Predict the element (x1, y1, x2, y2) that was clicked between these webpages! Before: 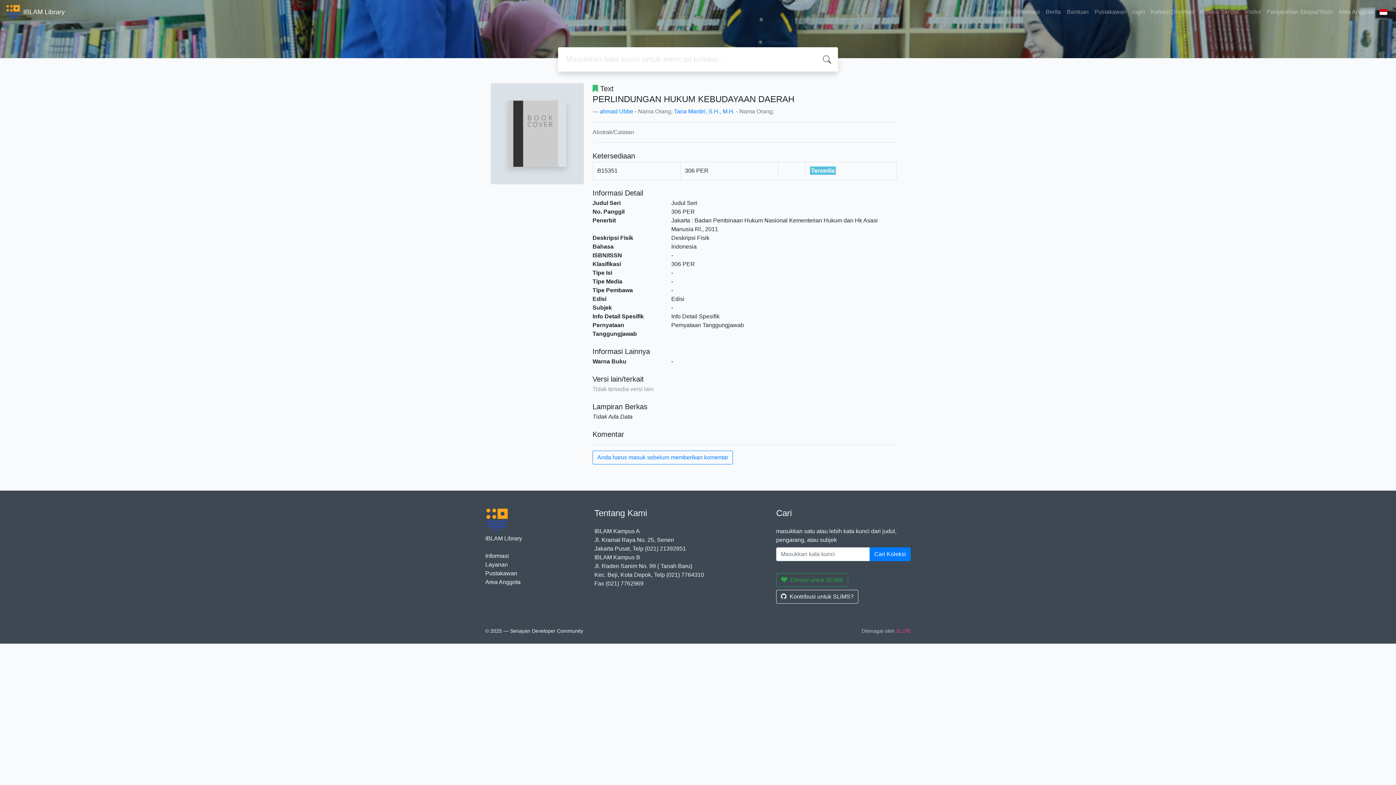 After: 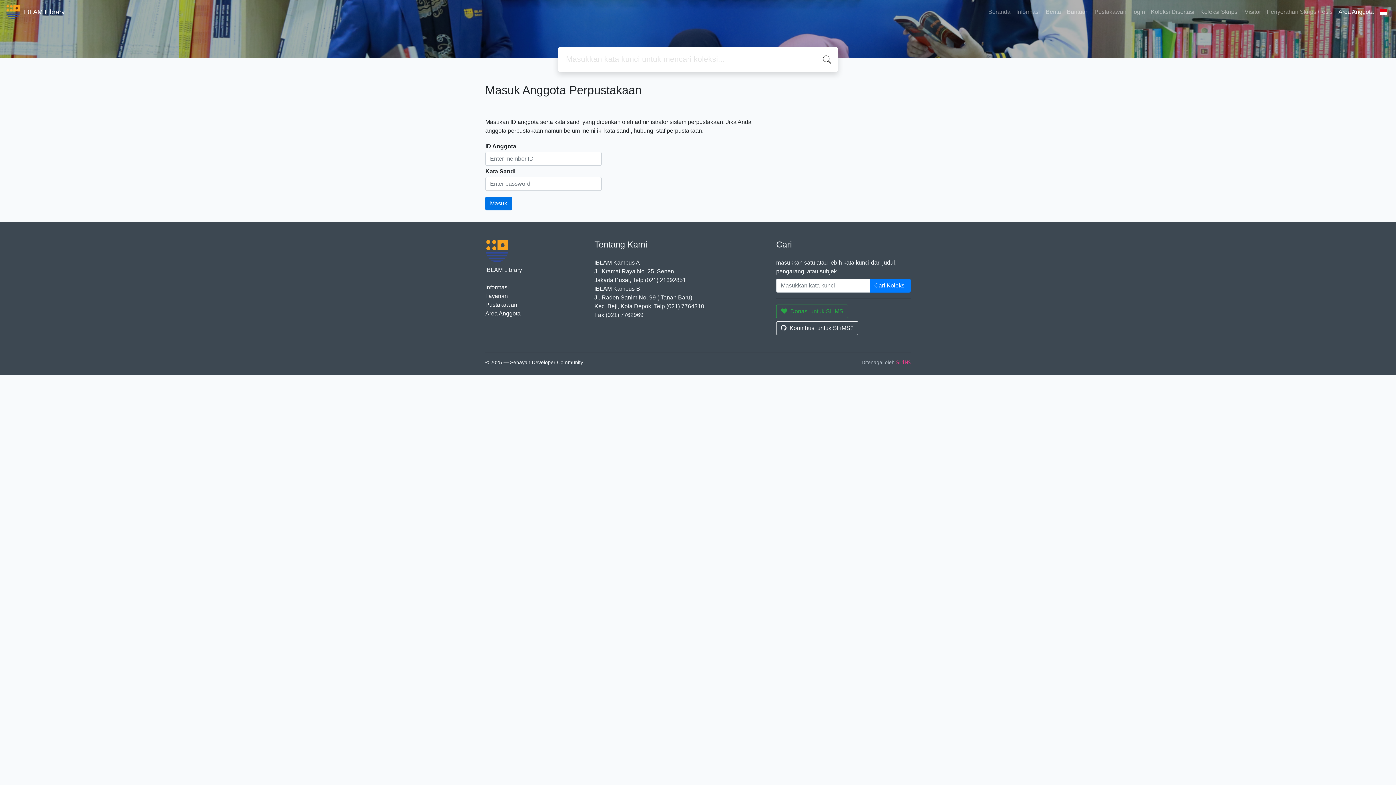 Action: label: Anda harus masuk sebelum memberikan komentar bbox: (592, 450, 733, 464)